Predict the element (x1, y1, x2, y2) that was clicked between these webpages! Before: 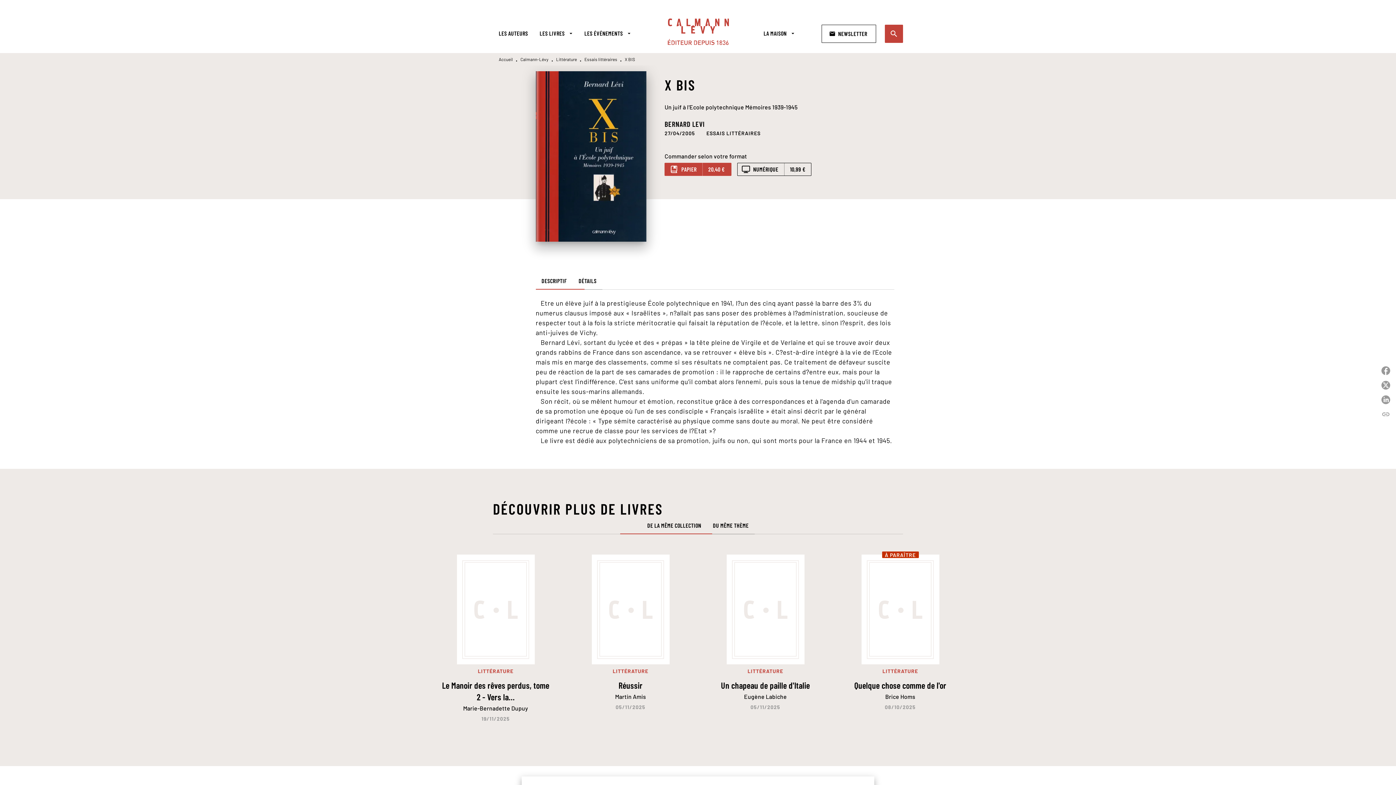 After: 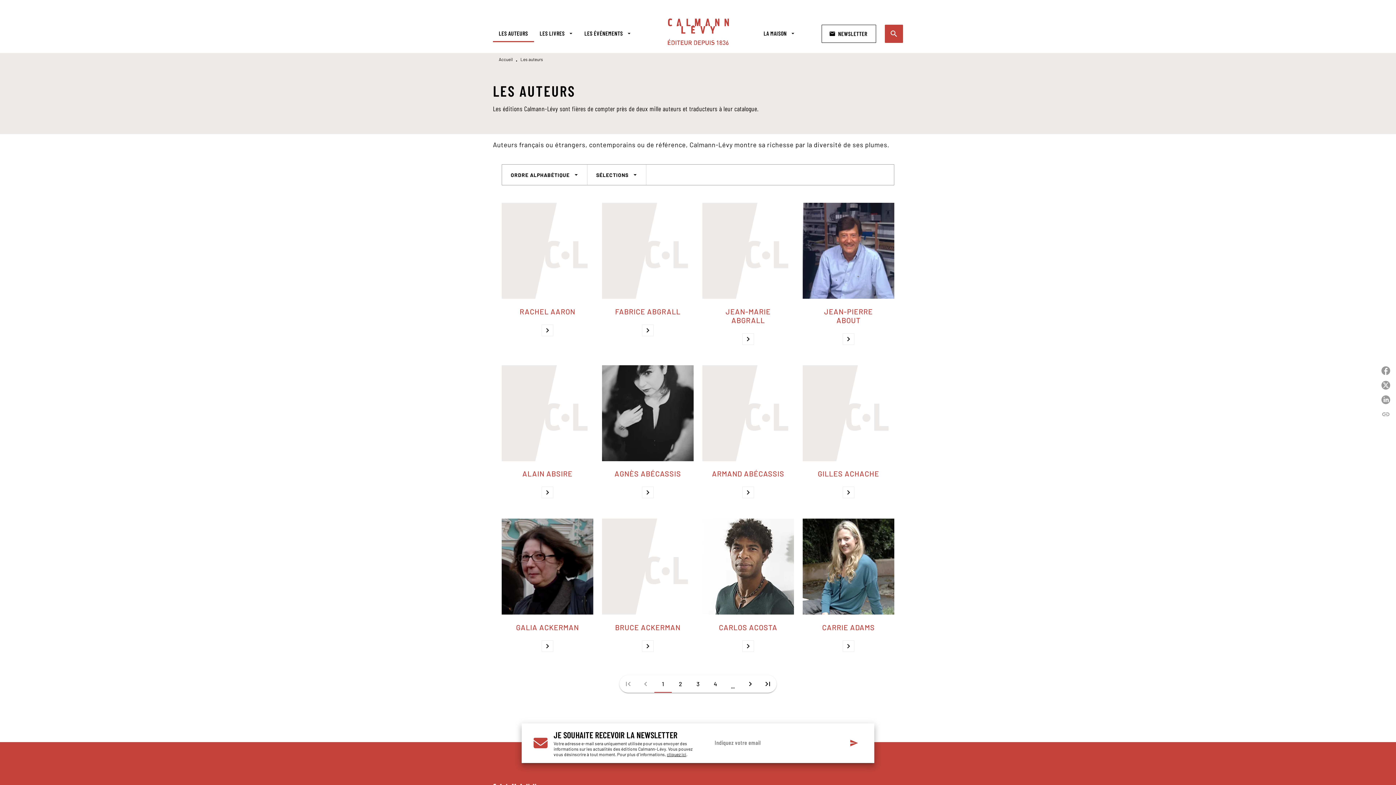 Action: label: LES AUTEURS bbox: (493, 24, 534, 42)